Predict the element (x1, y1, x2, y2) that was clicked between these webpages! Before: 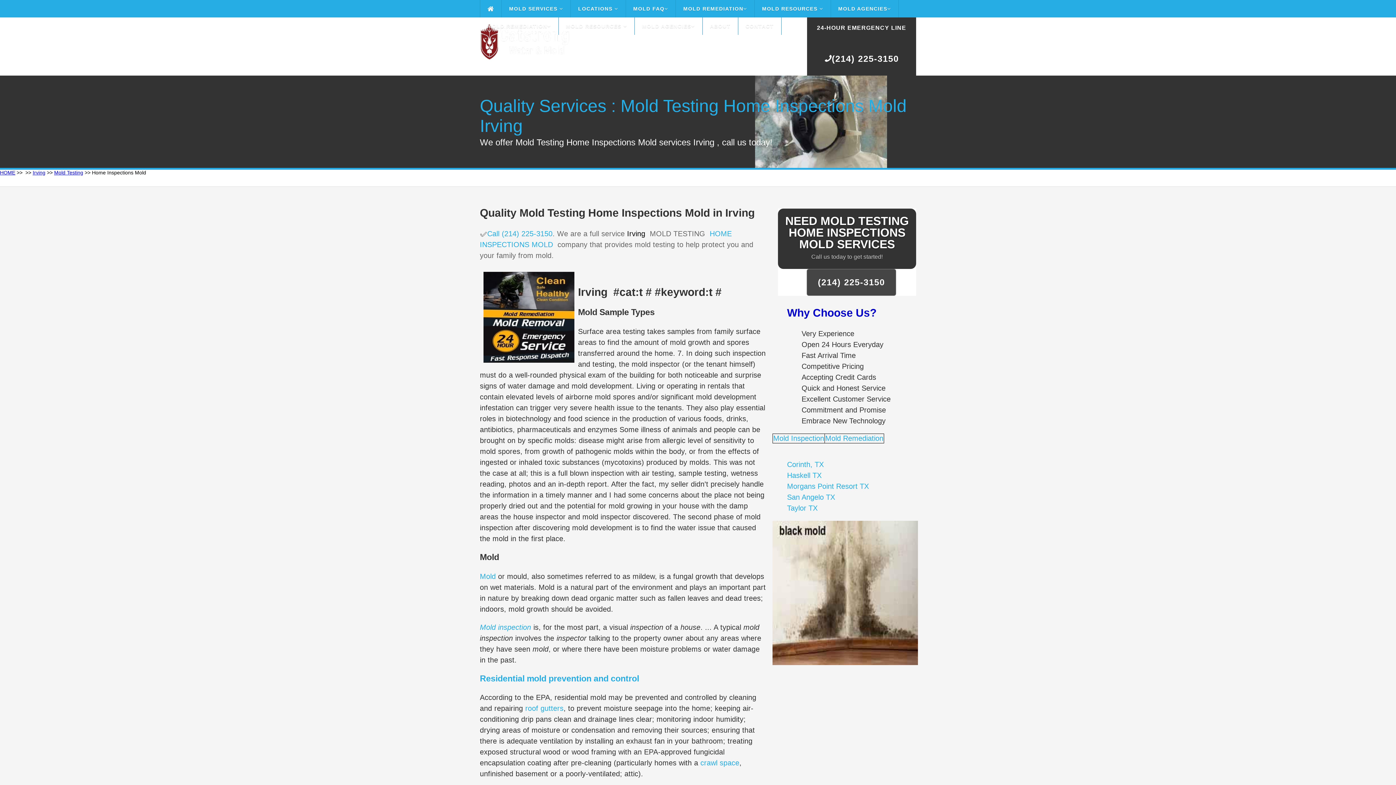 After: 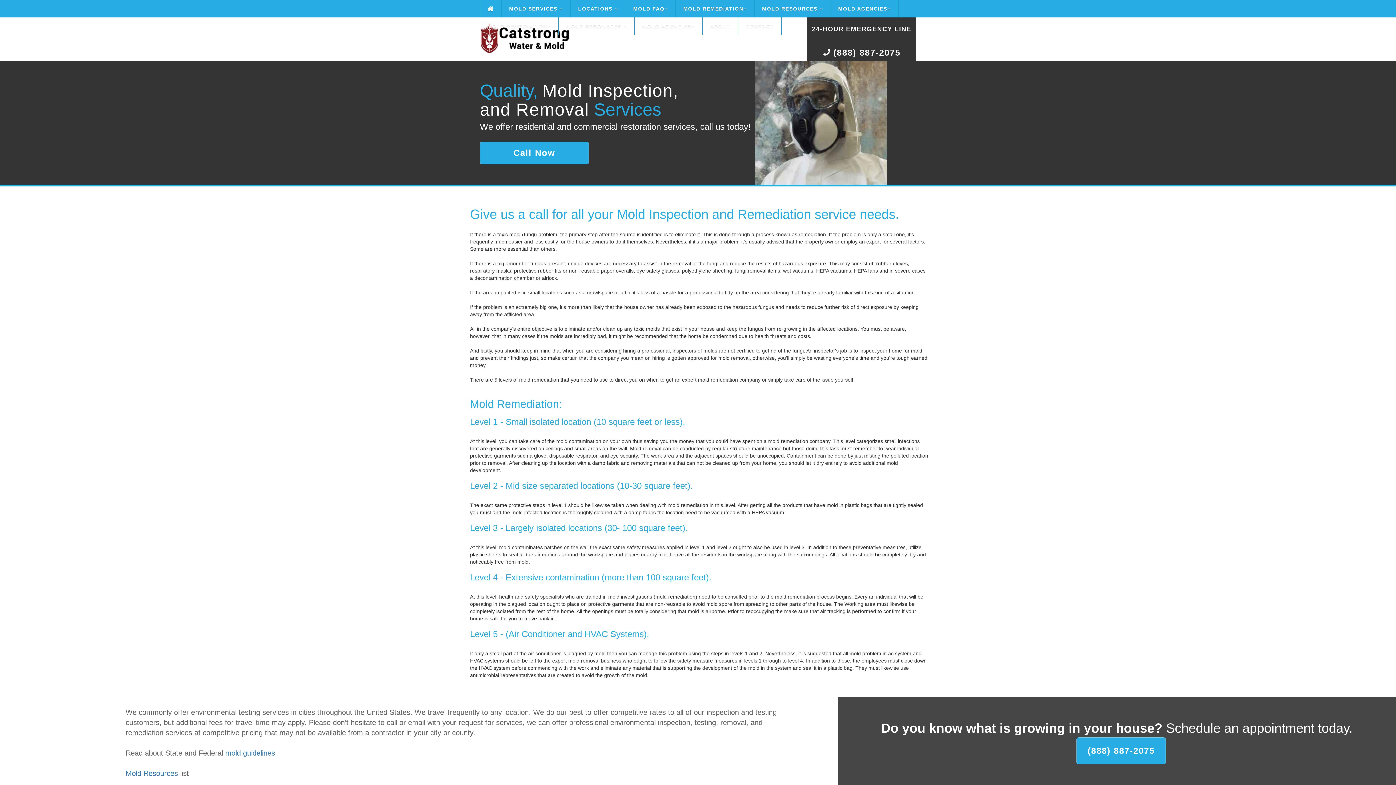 Action: label: Mold Remediation bbox: (825, 434, 883, 442)